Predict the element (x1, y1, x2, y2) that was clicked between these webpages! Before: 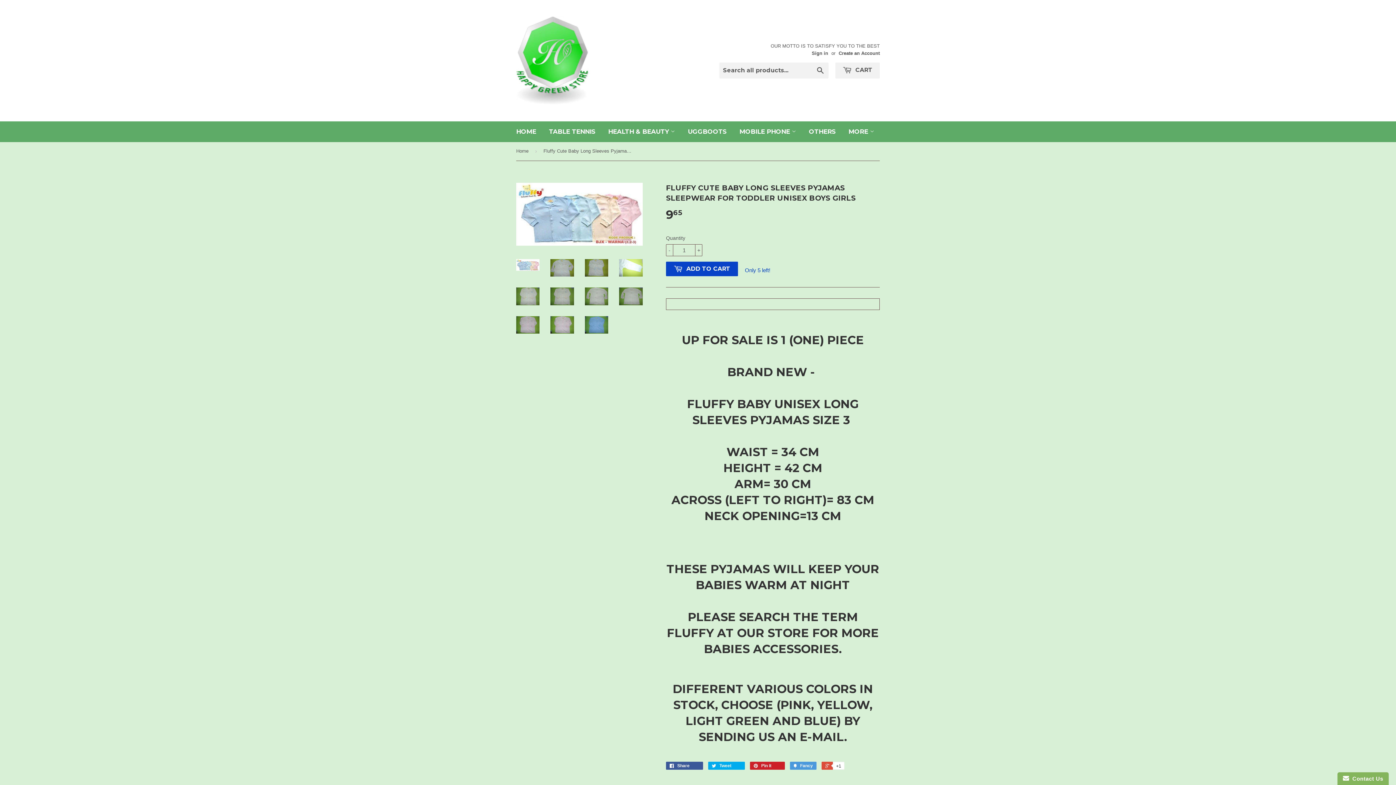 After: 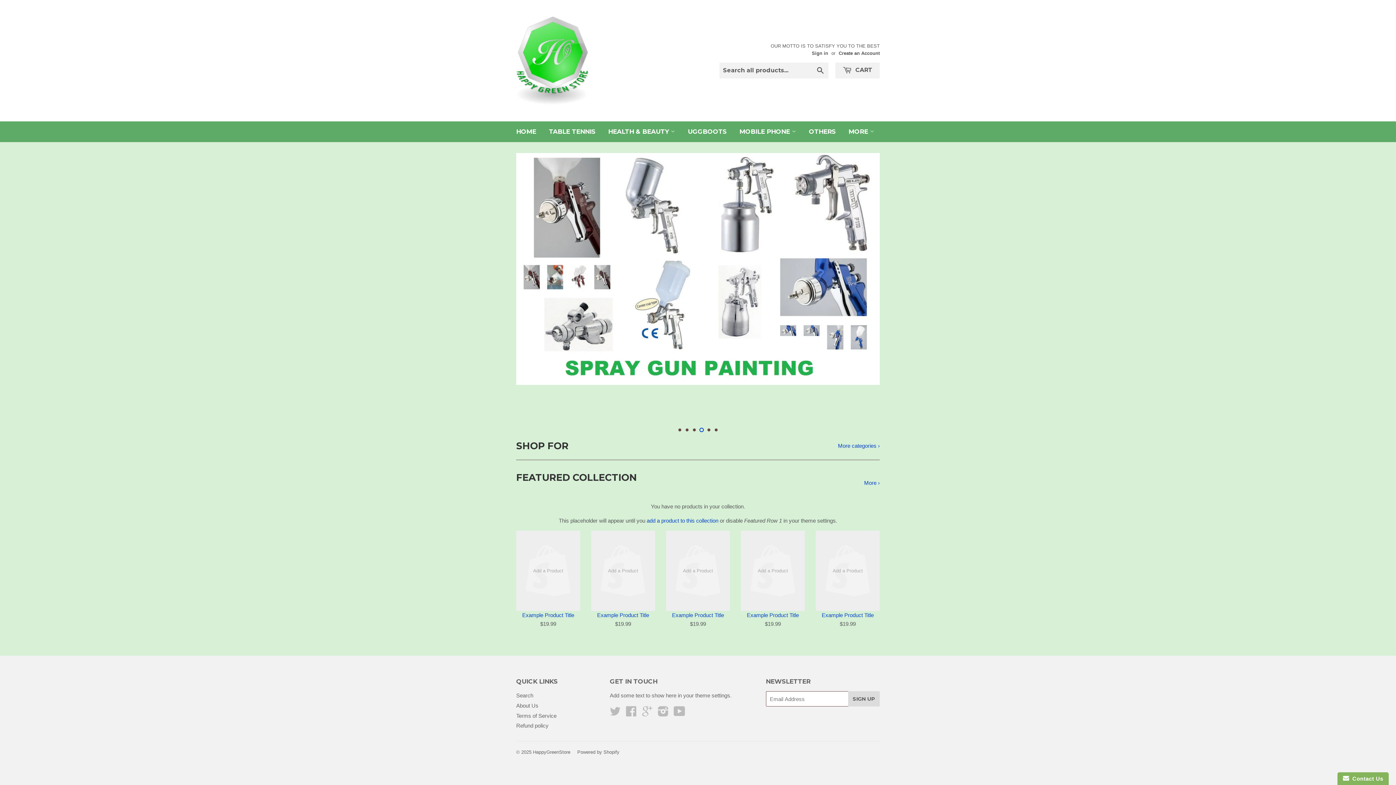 Action: bbox: (516, 16, 593, 105)